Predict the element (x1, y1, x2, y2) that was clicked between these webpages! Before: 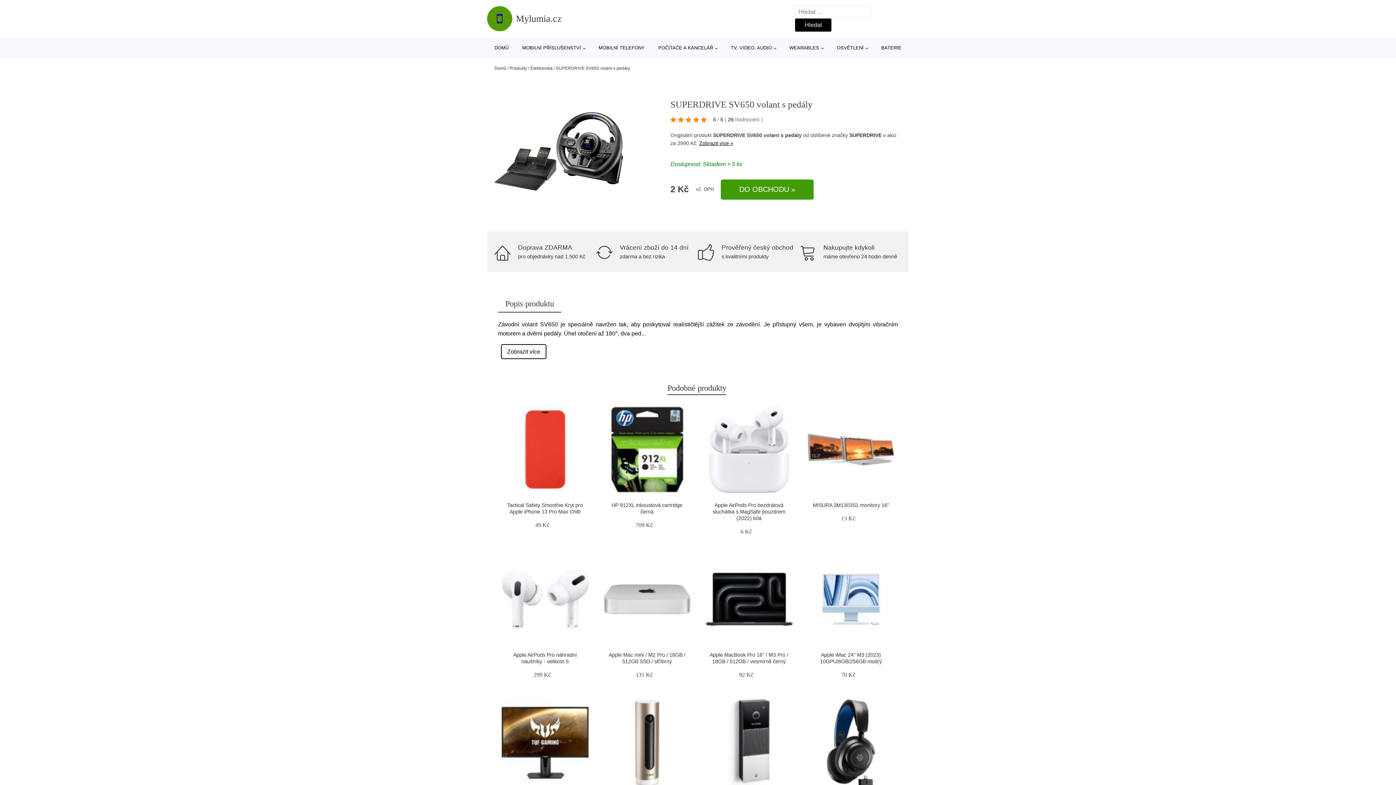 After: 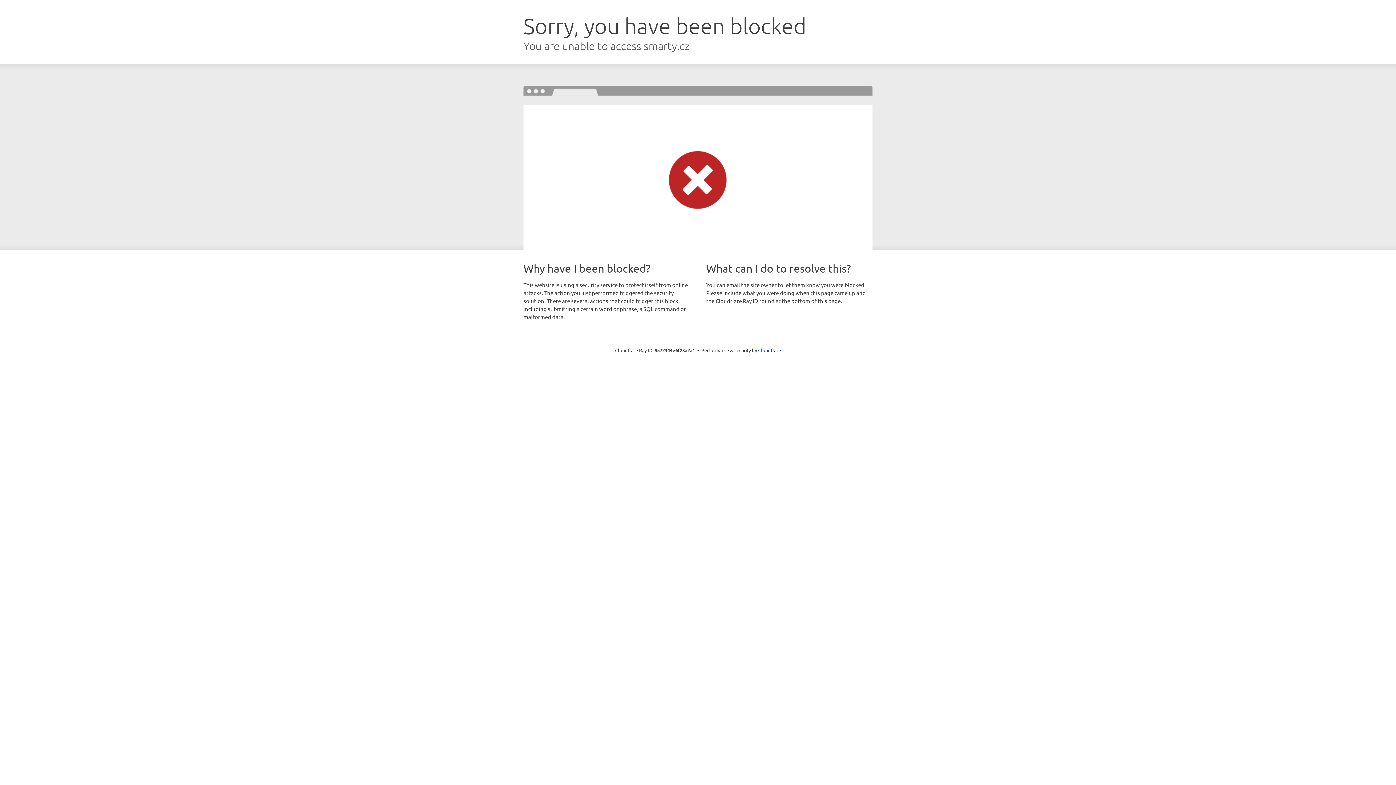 Action: bbox: (705, 699, 792, 786)